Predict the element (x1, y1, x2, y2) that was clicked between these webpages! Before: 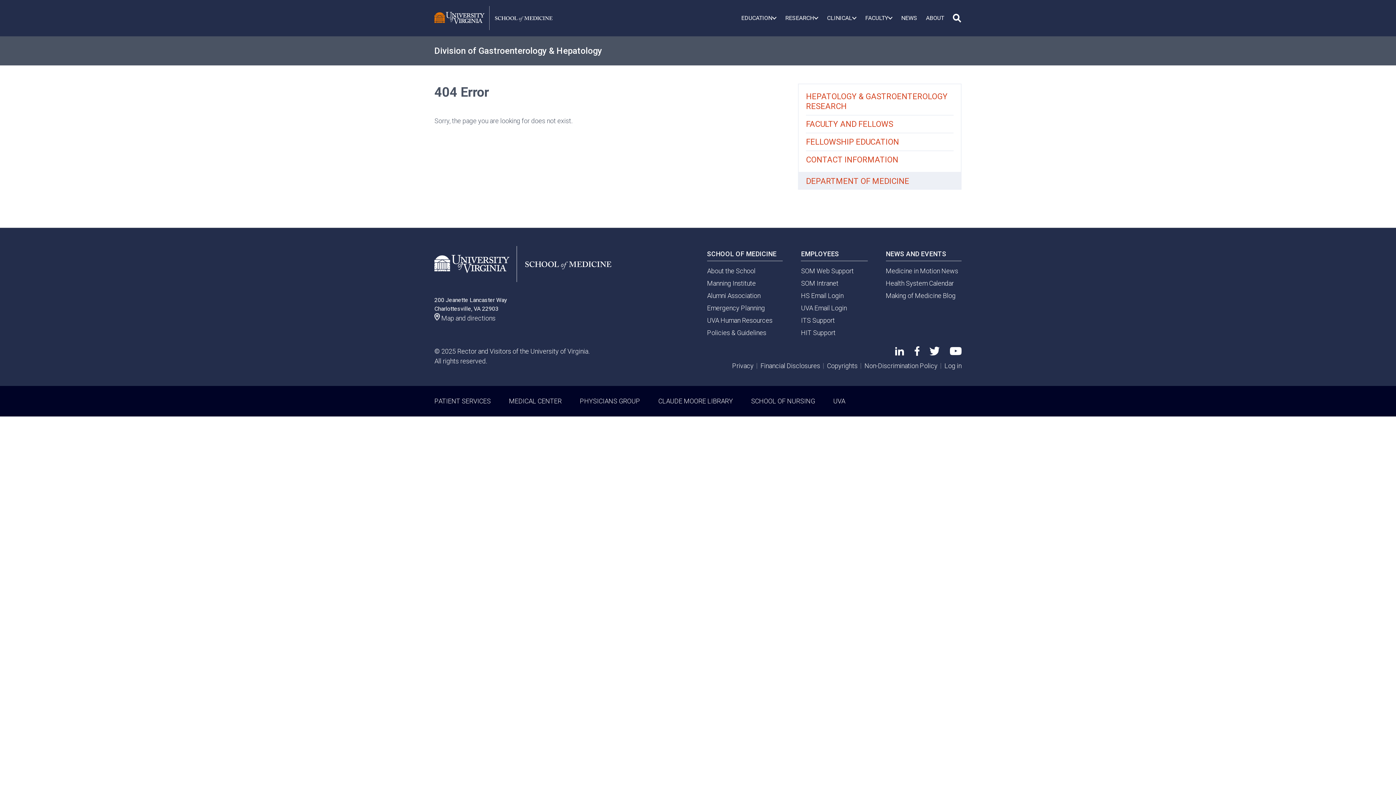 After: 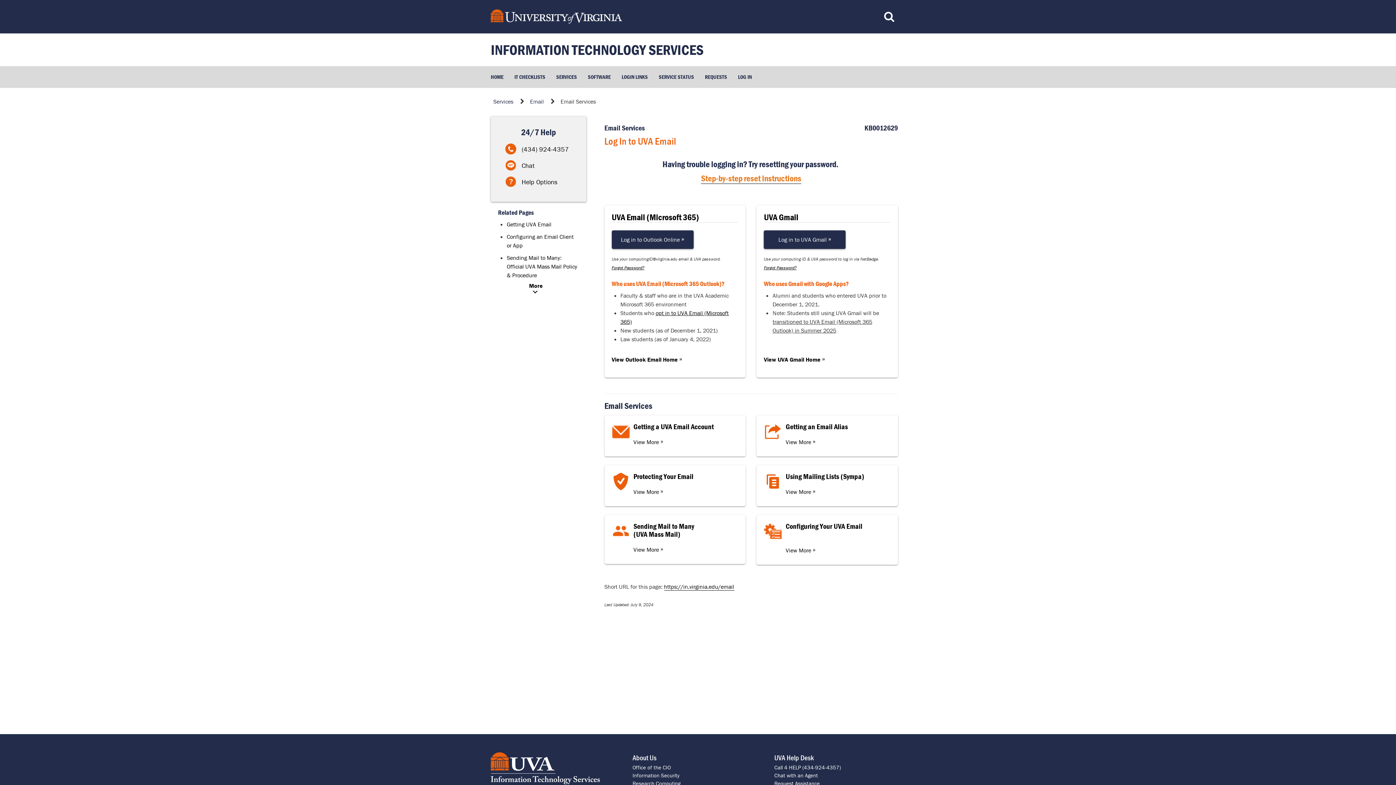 Action: label: UVA Email Login bbox: (801, 304, 847, 311)